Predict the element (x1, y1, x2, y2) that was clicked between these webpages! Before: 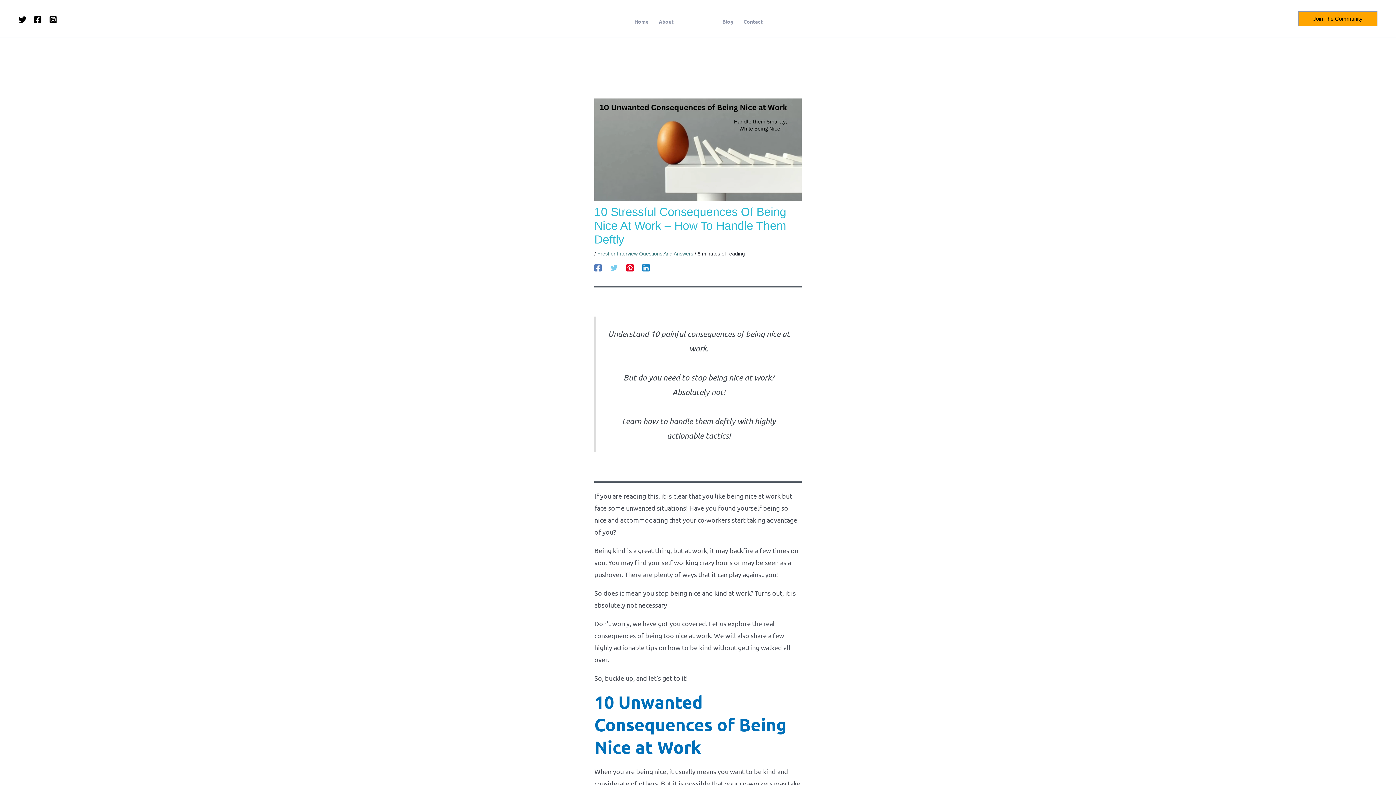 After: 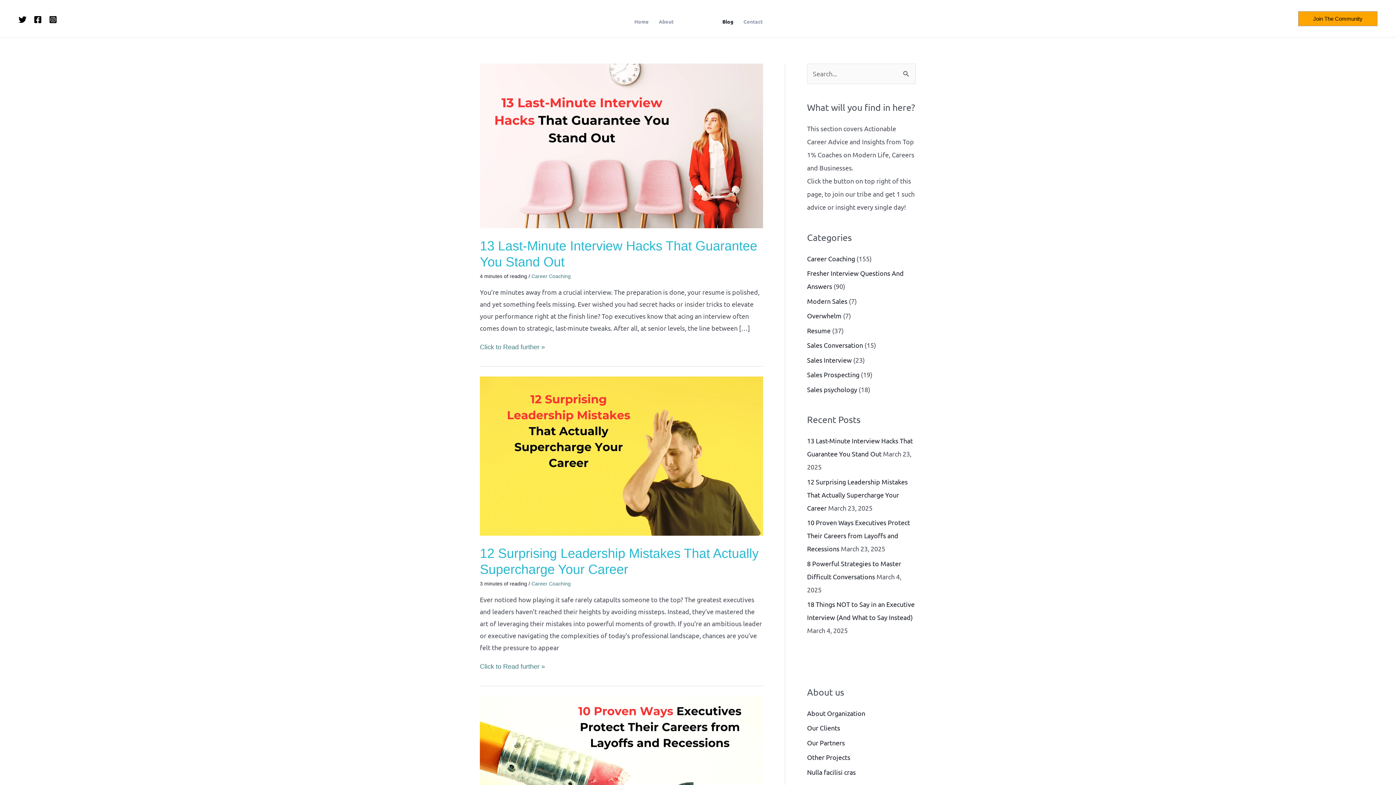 Action: label: Blog bbox: (717, 18, 738, 23)